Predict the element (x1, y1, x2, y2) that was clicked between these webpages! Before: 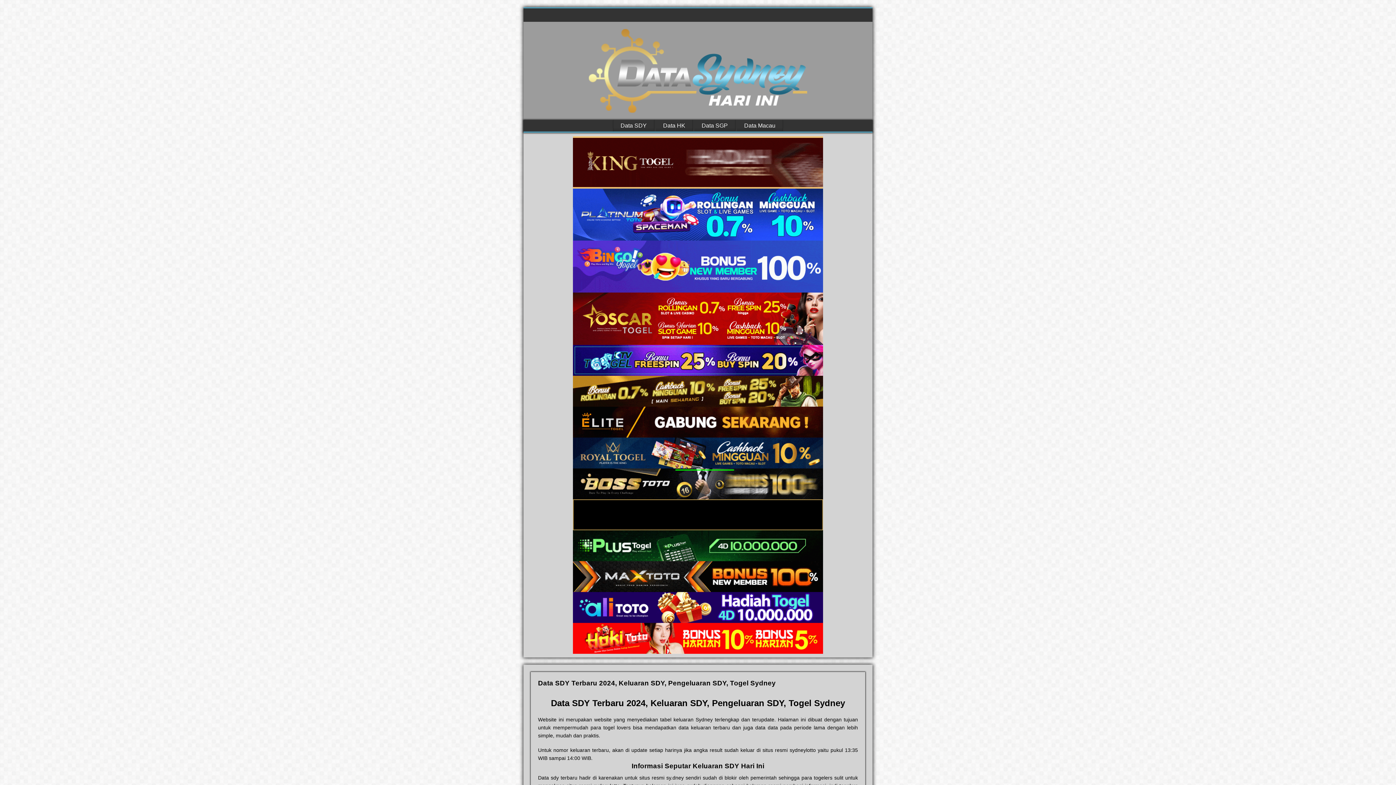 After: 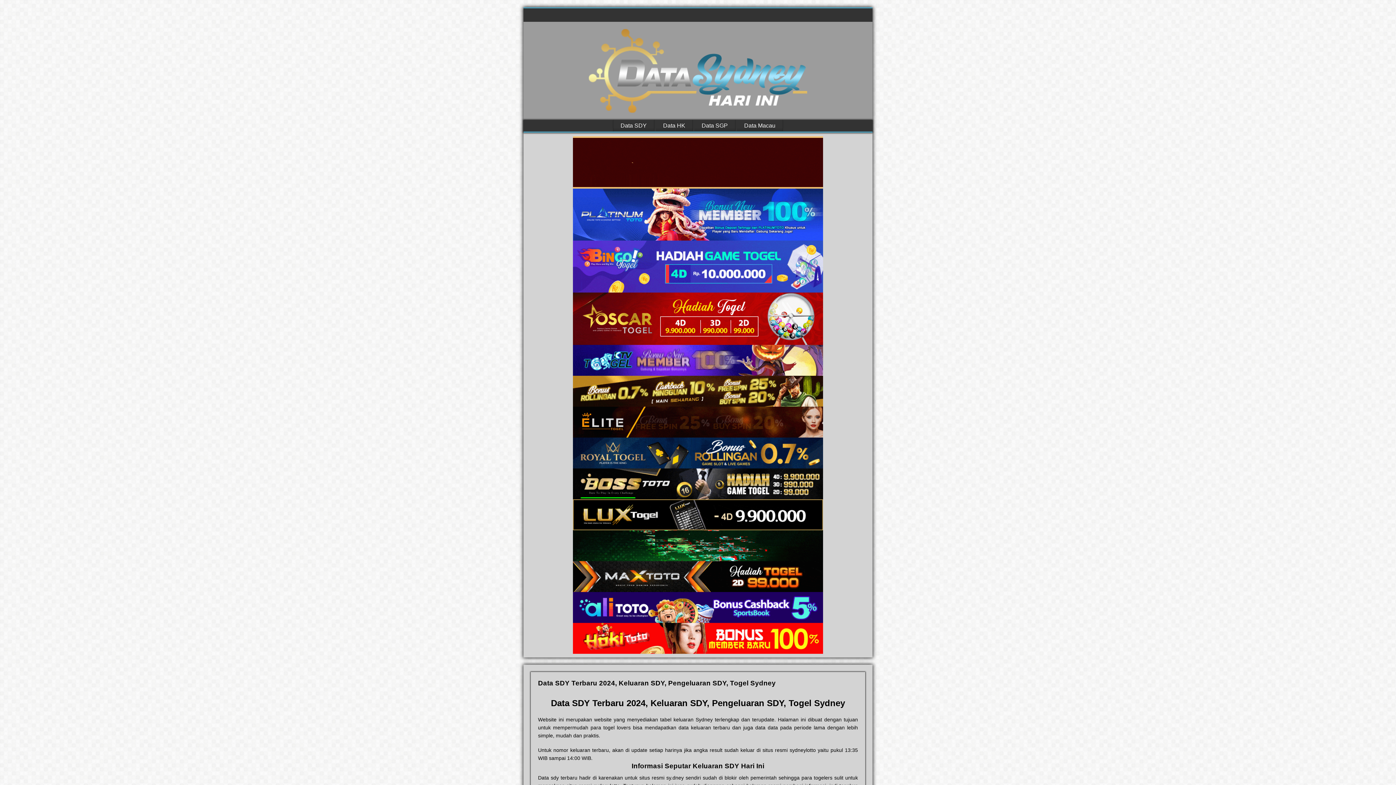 Action: bbox: (573, 344, 823, 375)